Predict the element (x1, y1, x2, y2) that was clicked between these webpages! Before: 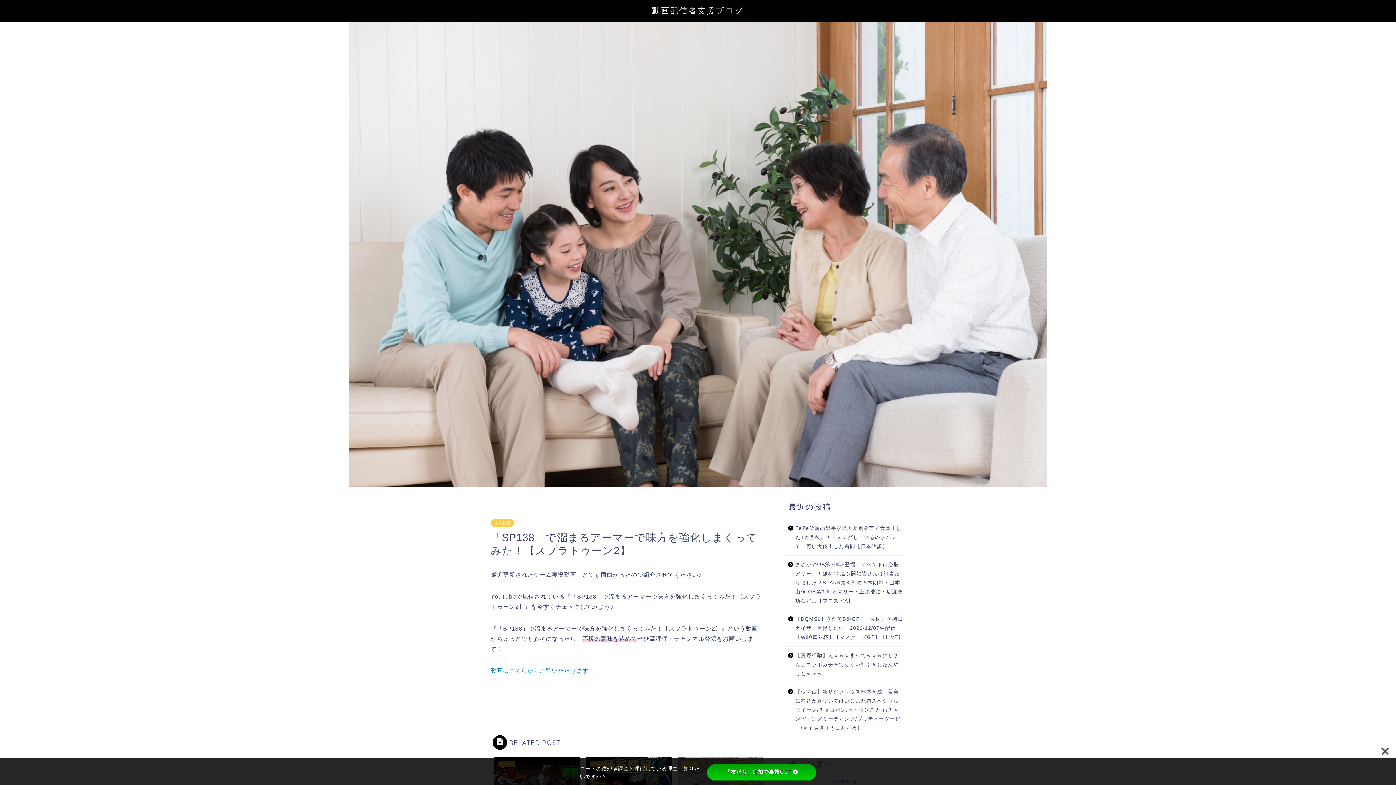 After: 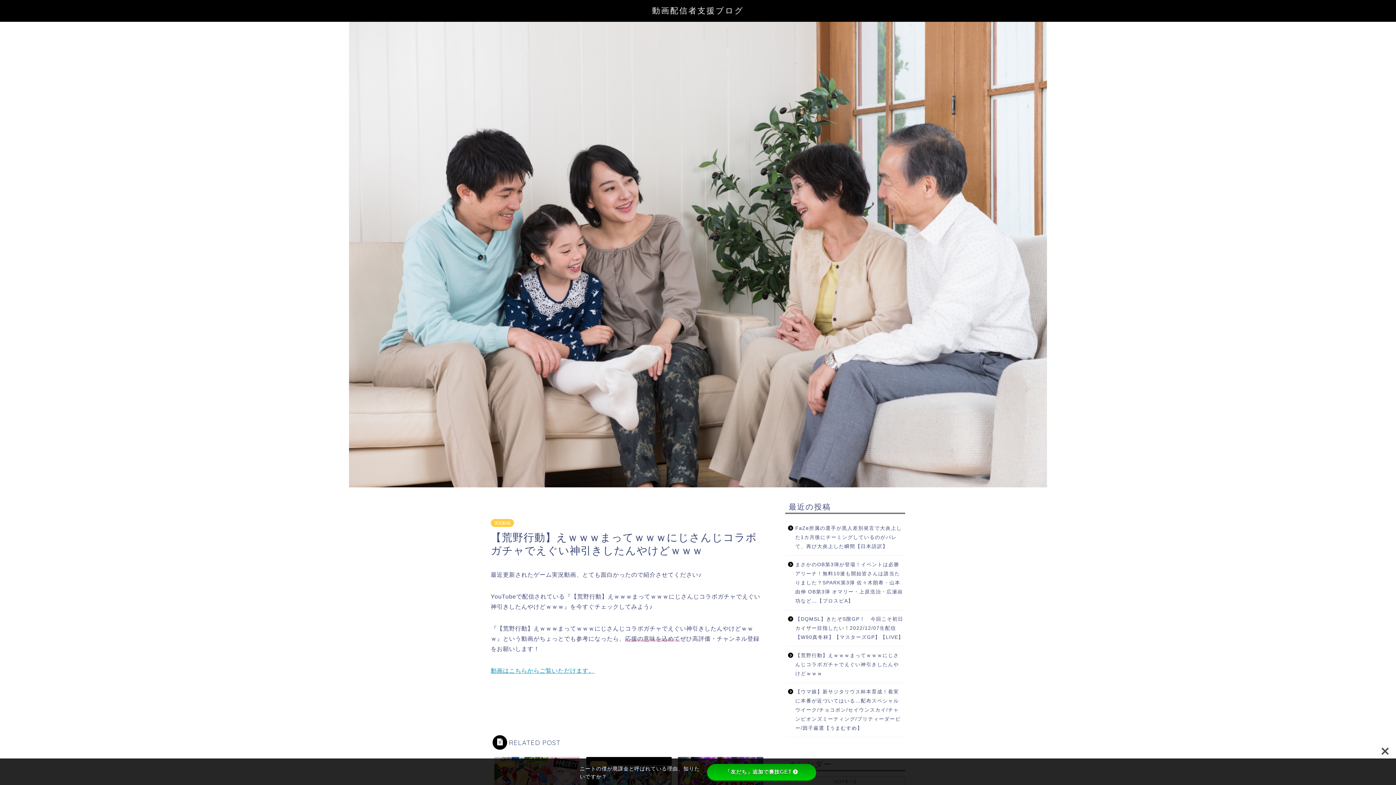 Action: label: 【荒野行動】えｗｗｗまってｗｗｗにじさんじコラボガチャでえぐい神引きしたんやけどｗｗｗ bbox: (785, 646, 904, 682)